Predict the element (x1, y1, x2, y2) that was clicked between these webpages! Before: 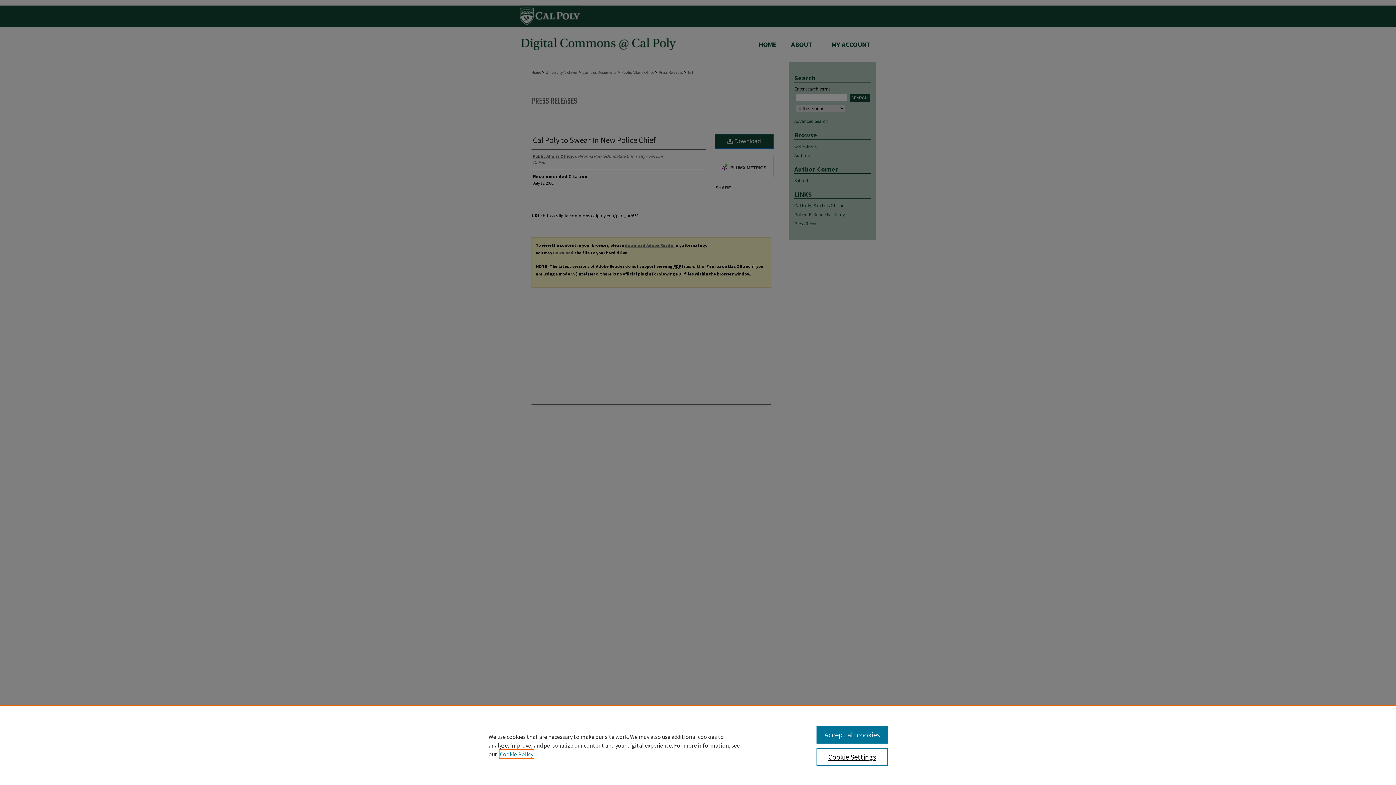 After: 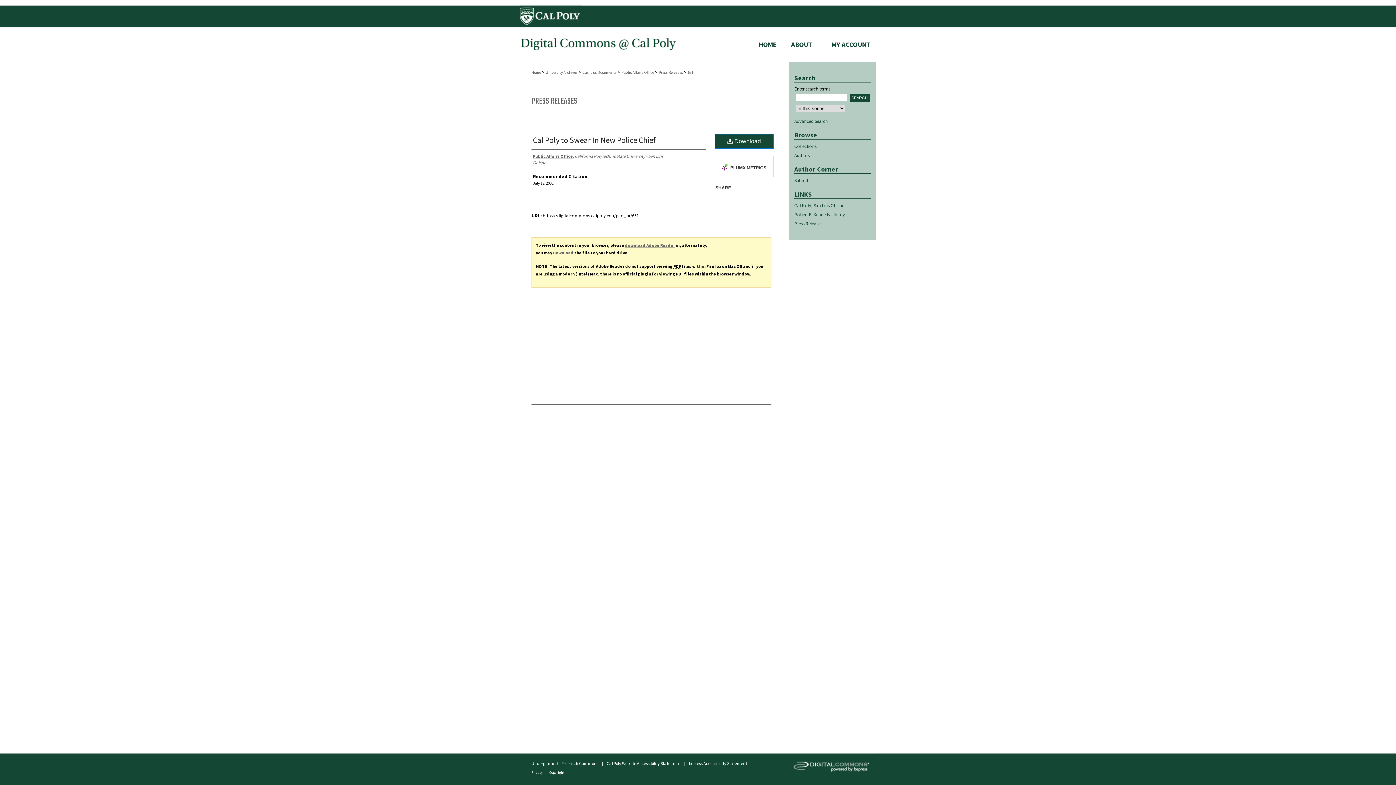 Action: bbox: (816, 726, 887, 744) label: Accept all cookies